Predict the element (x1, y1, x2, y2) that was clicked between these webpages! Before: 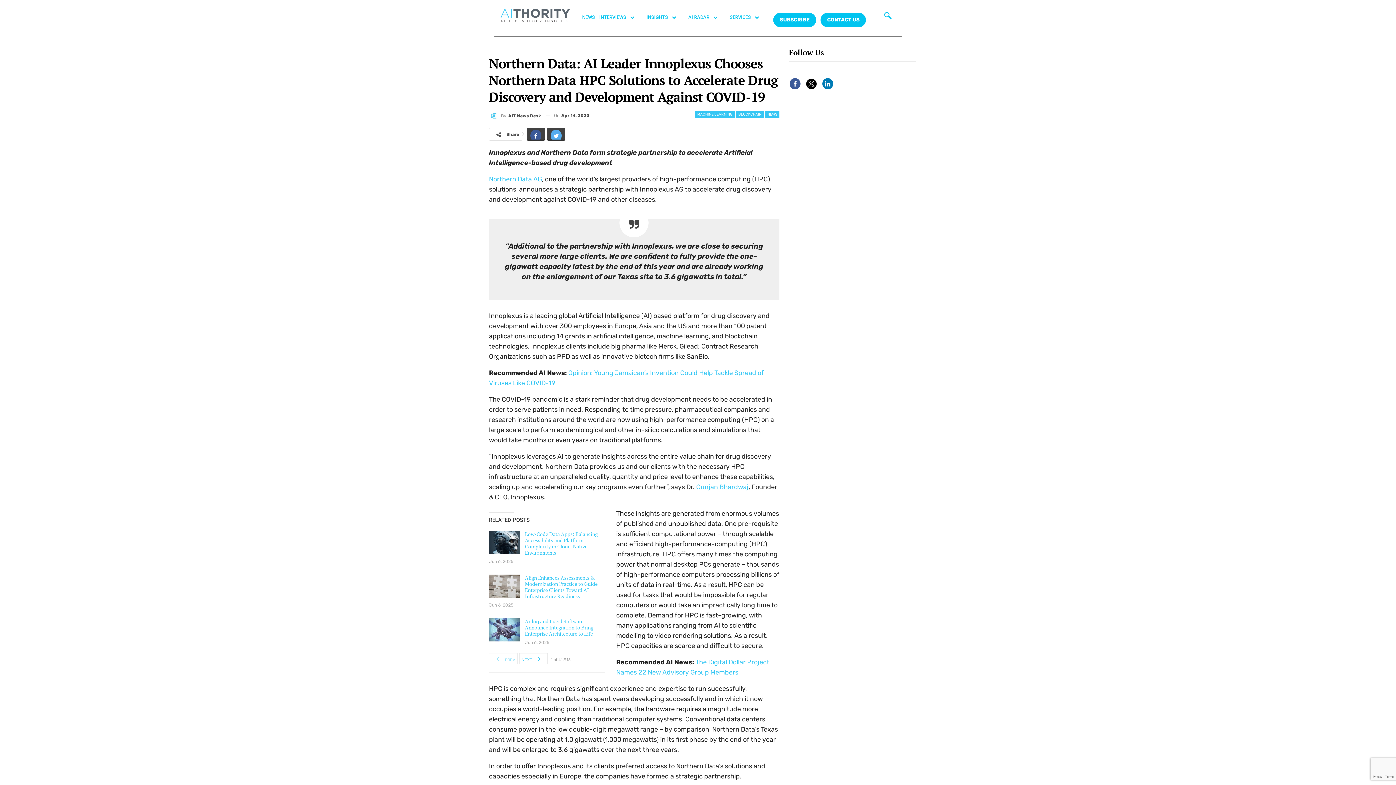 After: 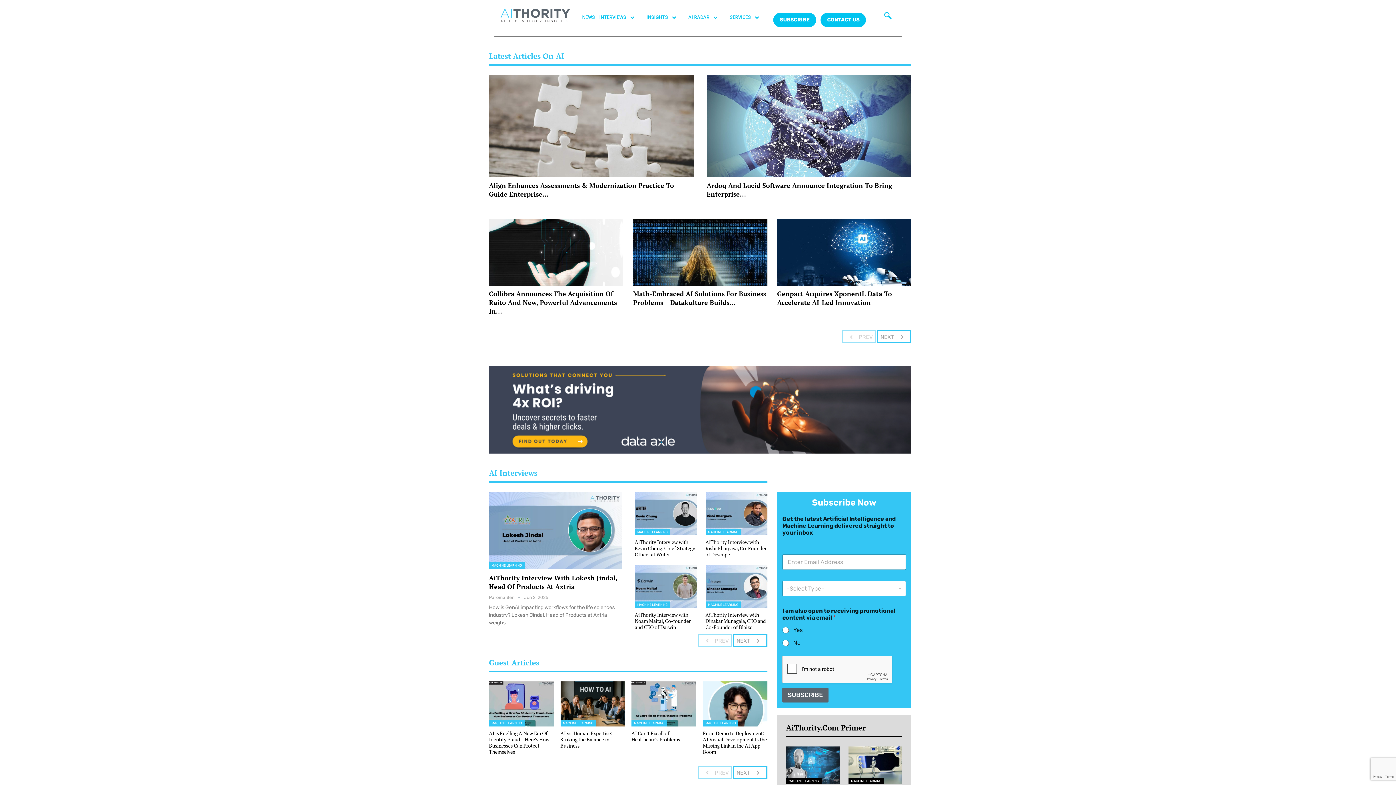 Action: bbox: (498, 7, 572, 23)